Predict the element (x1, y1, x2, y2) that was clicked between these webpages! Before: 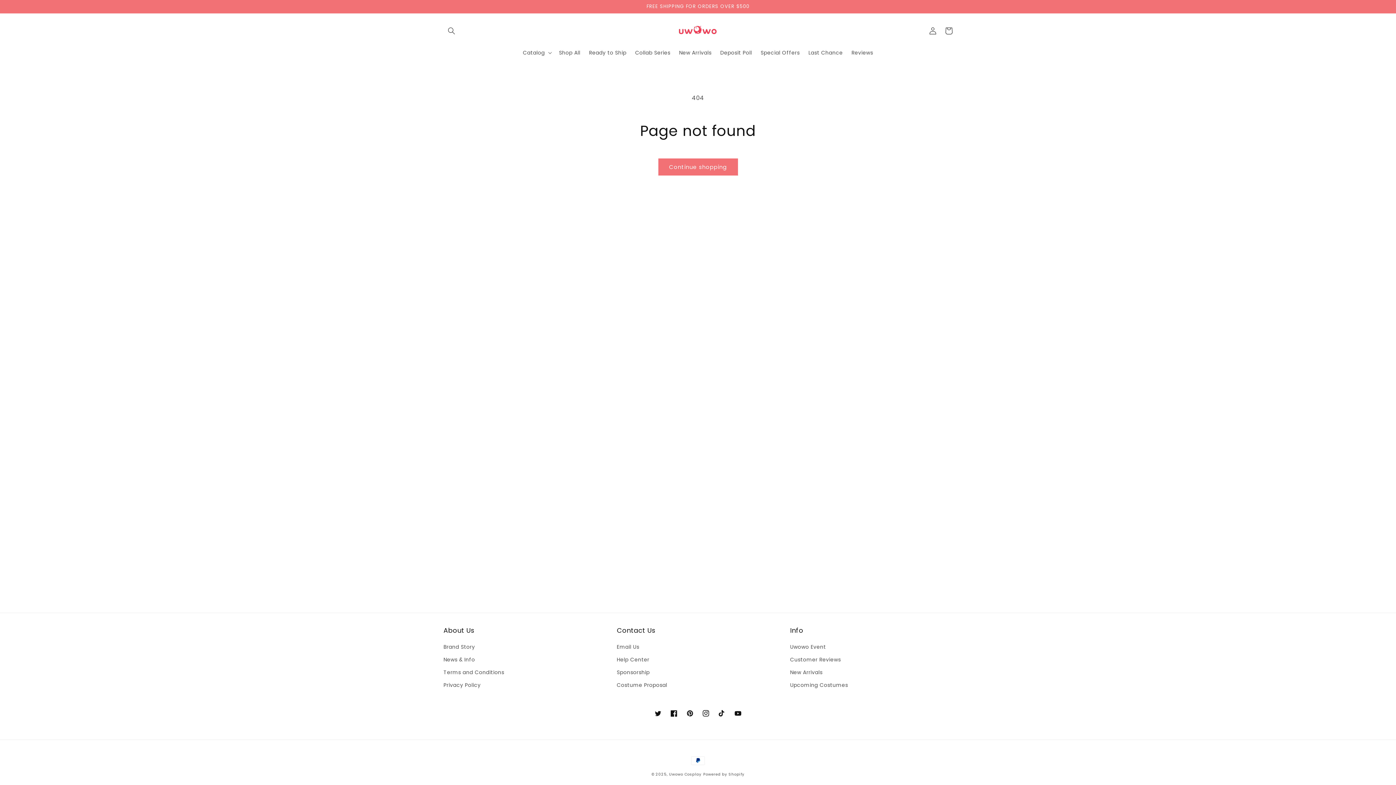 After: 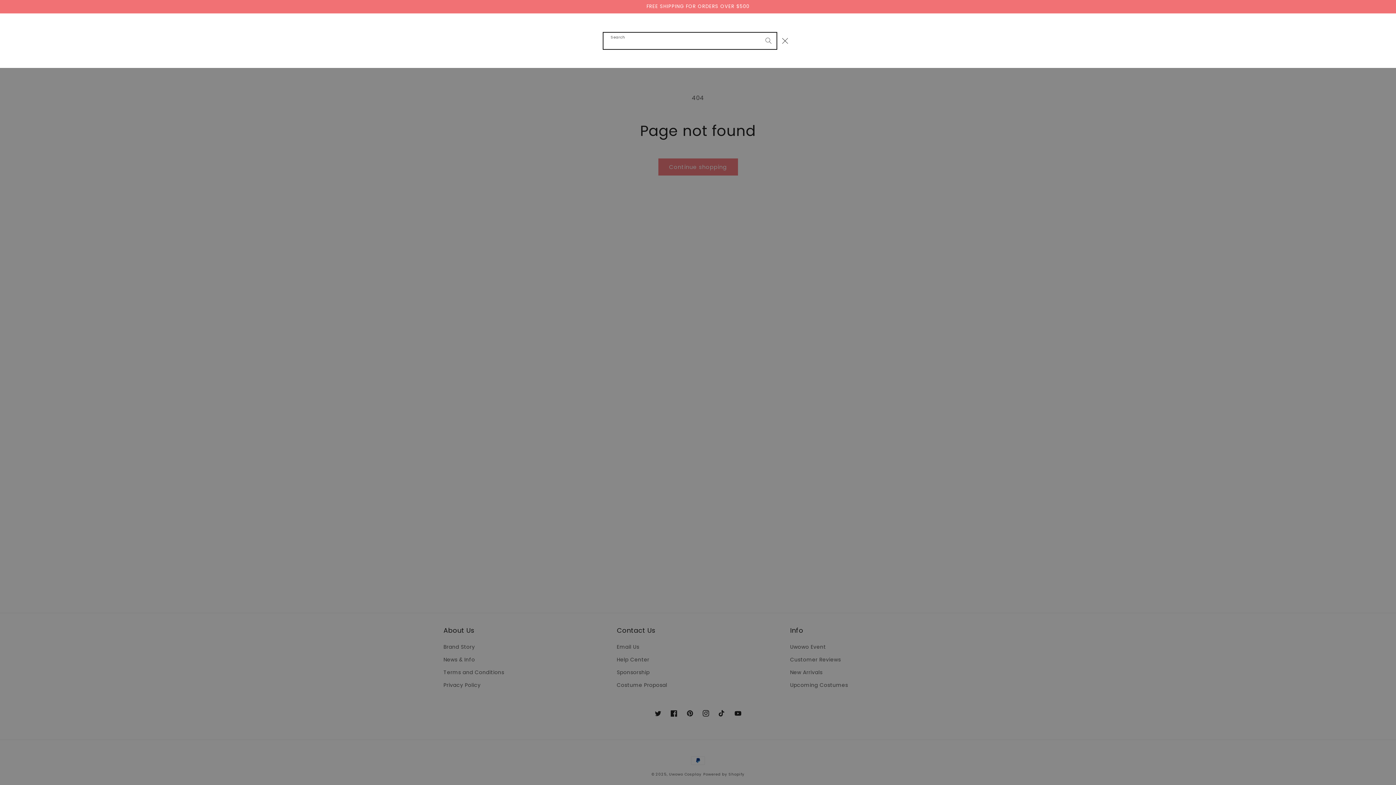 Action: bbox: (443, 23, 459, 39) label: Search